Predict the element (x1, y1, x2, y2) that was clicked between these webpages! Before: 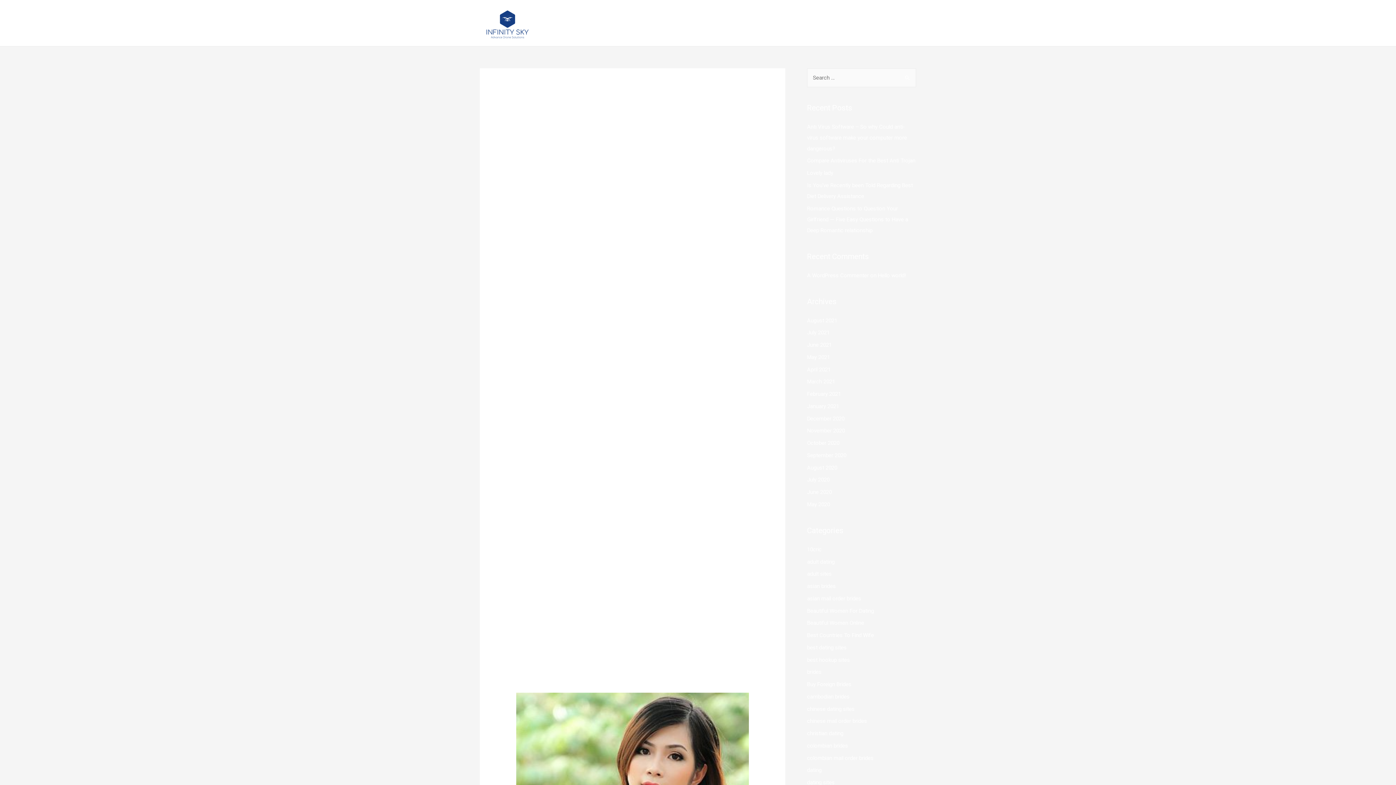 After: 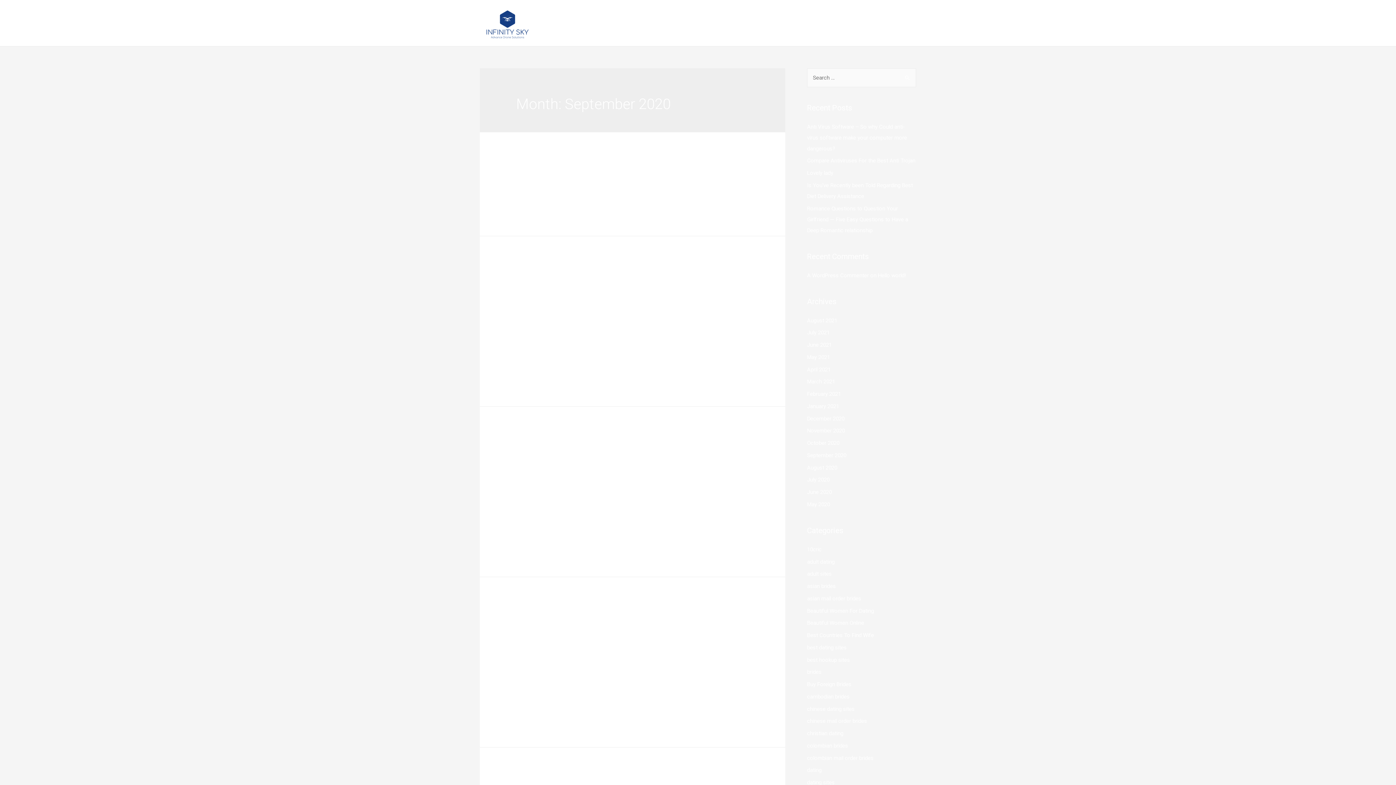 Action: label: September 2020 bbox: (807, 452, 846, 458)